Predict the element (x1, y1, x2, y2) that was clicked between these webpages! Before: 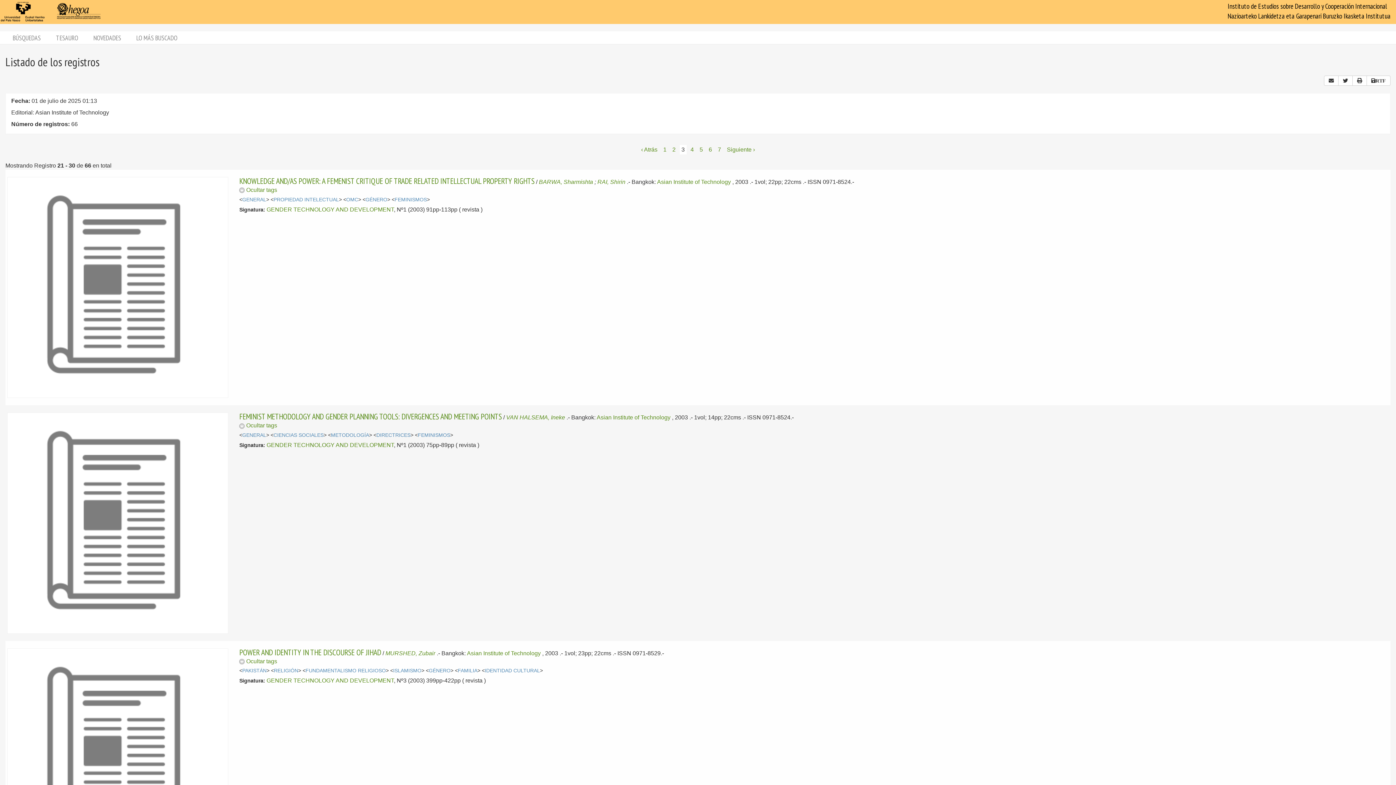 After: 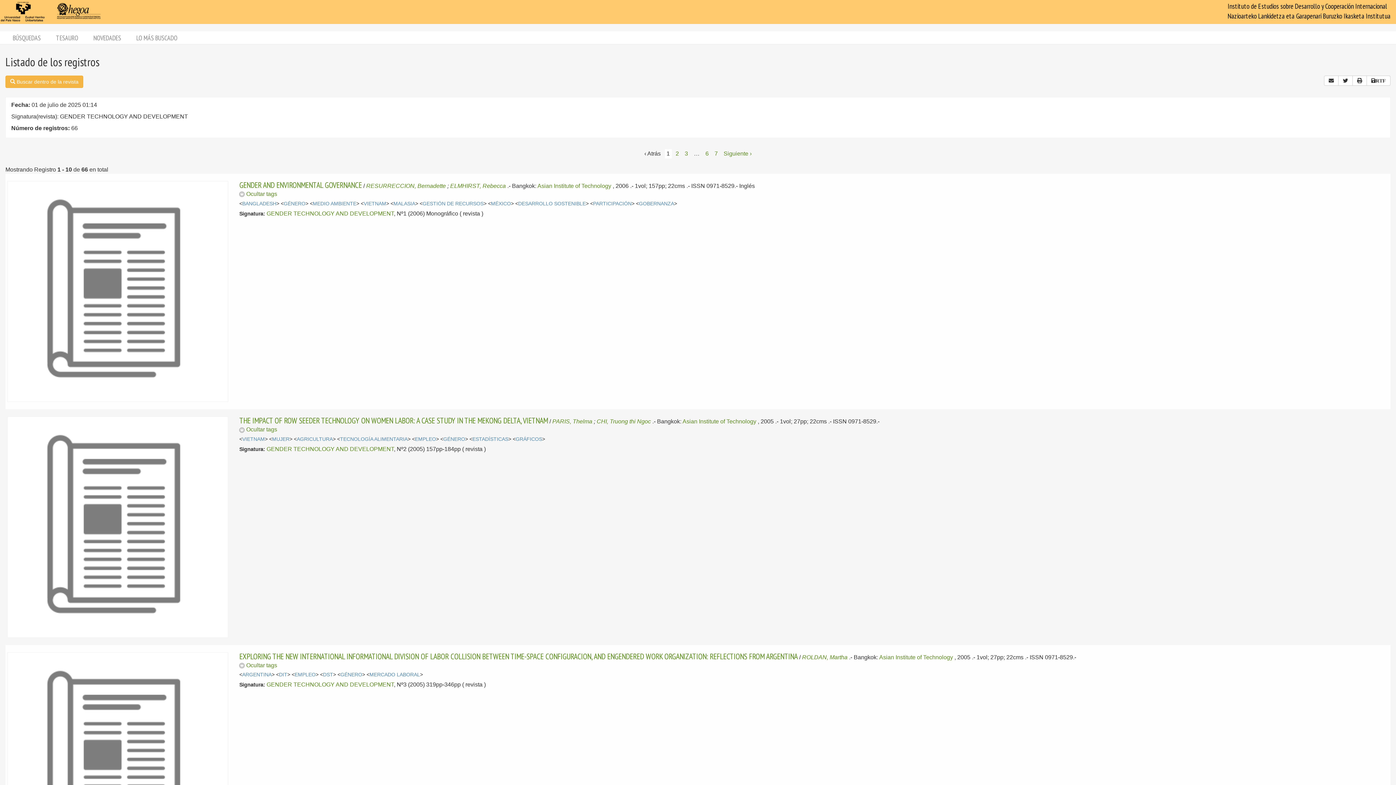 Action: label: GENDER TECHNOLOGY AND DEVELOPMENT bbox: (266, 442, 393, 448)